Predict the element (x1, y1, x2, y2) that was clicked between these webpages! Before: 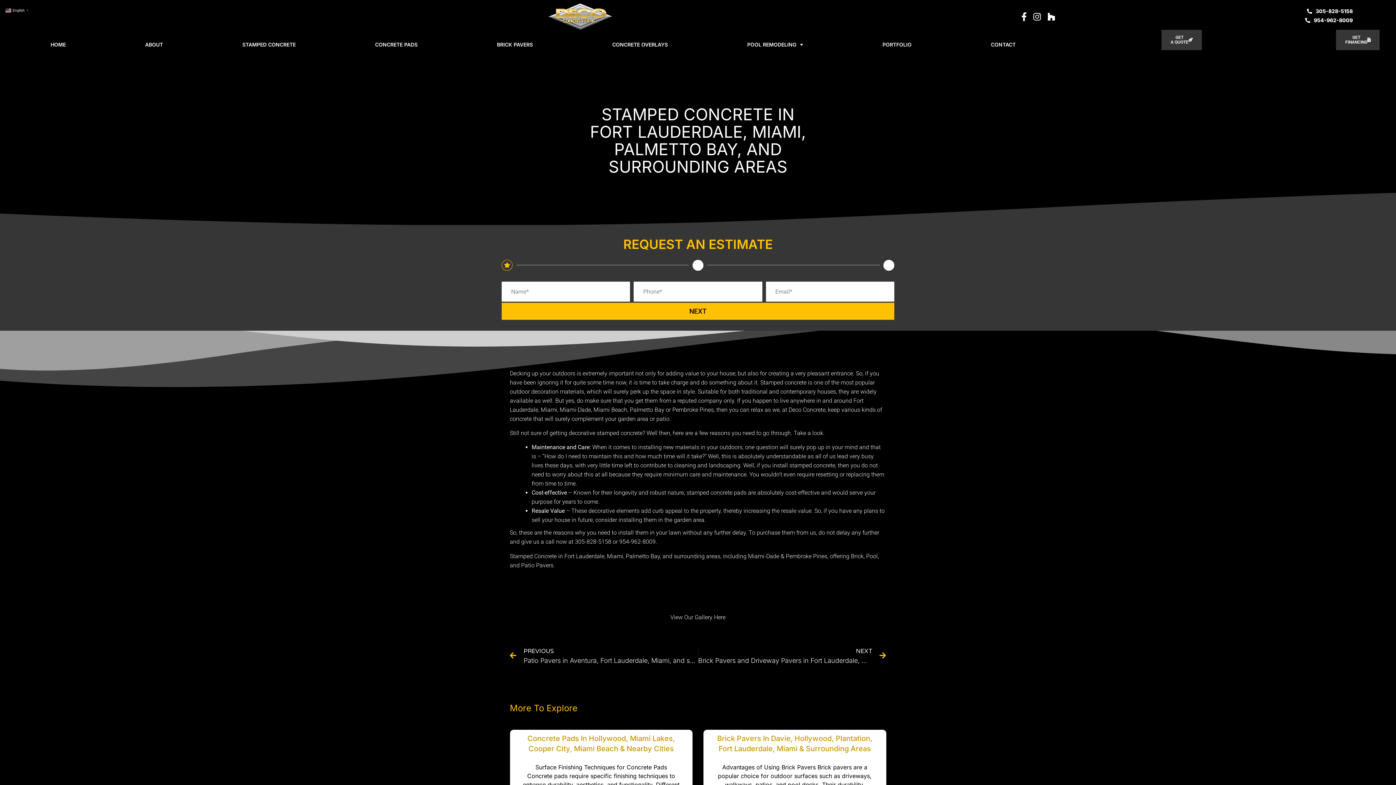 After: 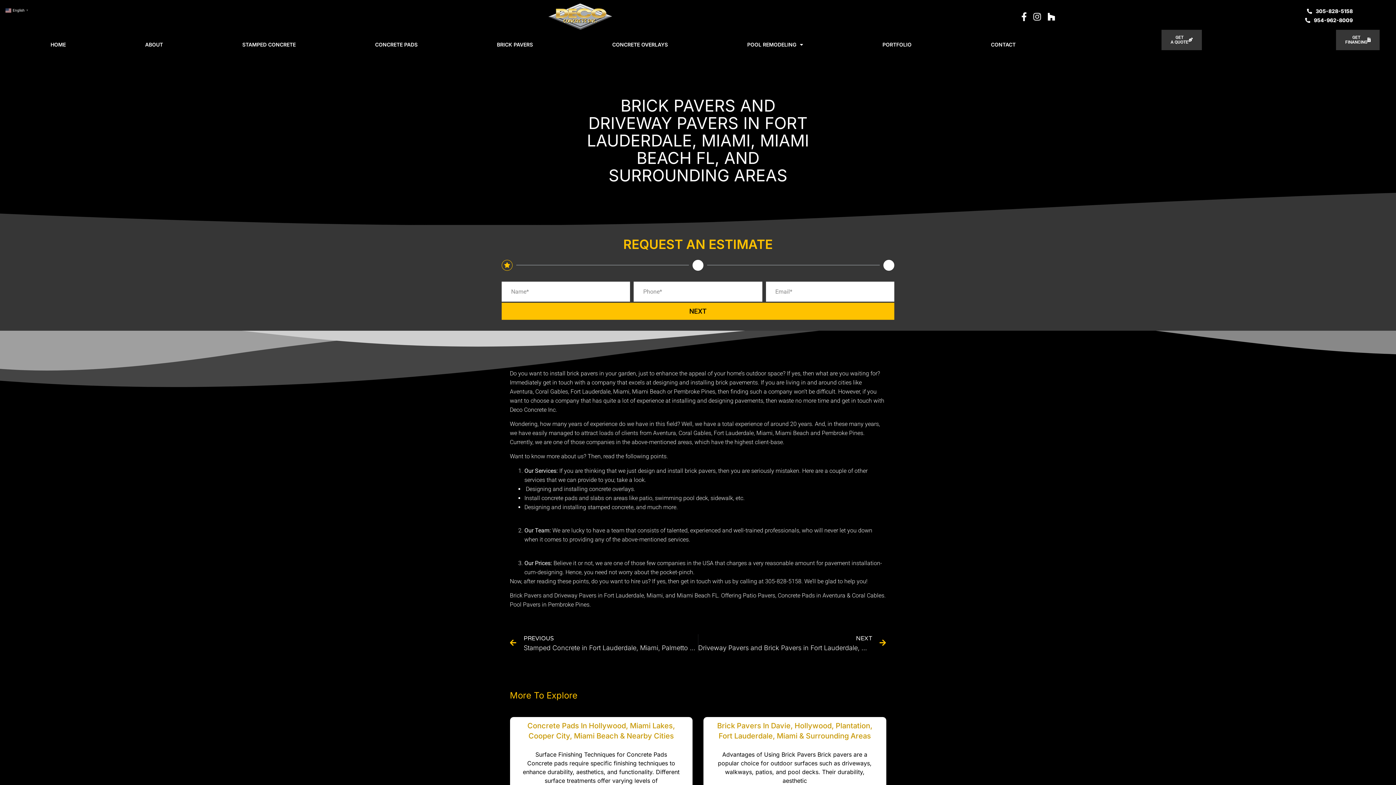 Action: bbox: (698, 647, 886, 665) label: NEXT
Brick Pavers and Driveway Pavers in Fort Lauderdale, Miami, Miami Beach FL, and Surrounding Areas
Next